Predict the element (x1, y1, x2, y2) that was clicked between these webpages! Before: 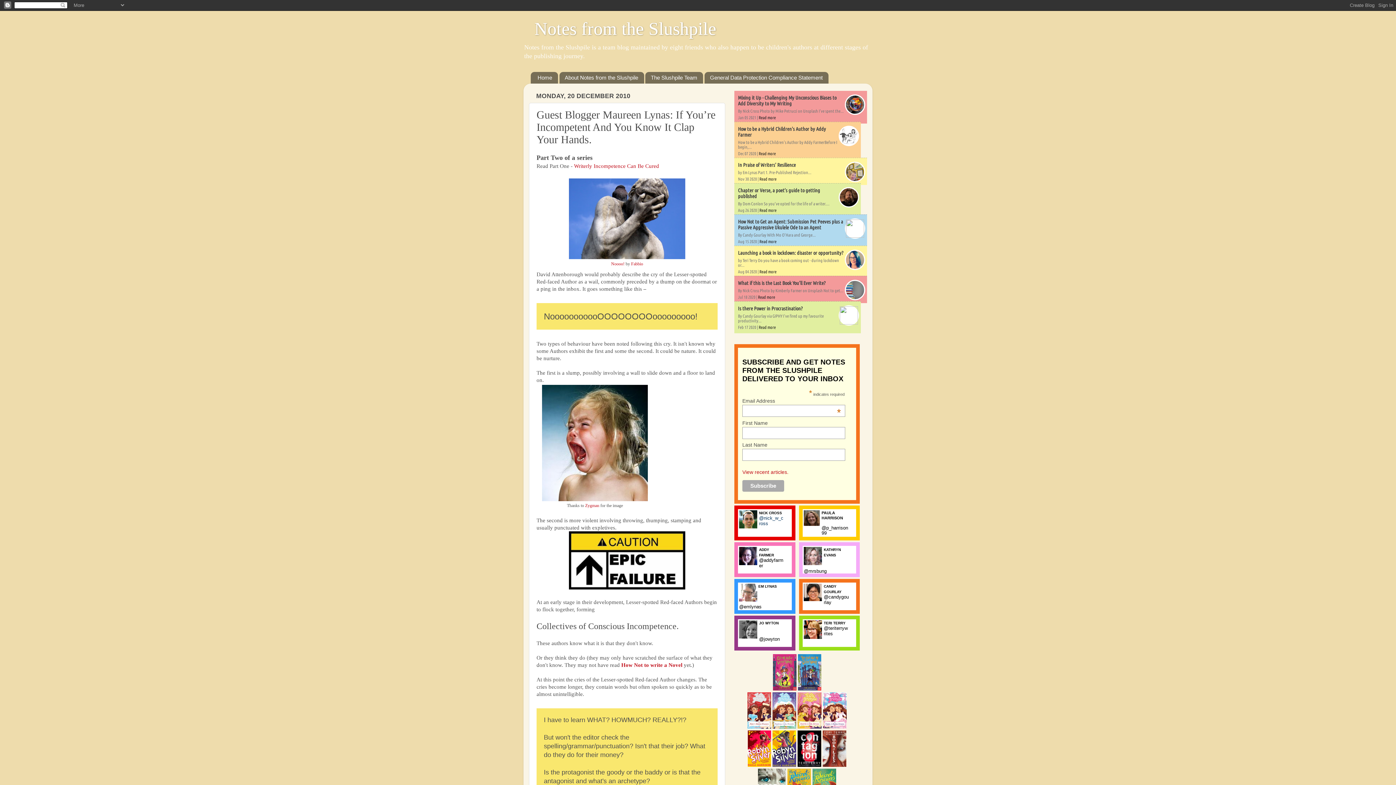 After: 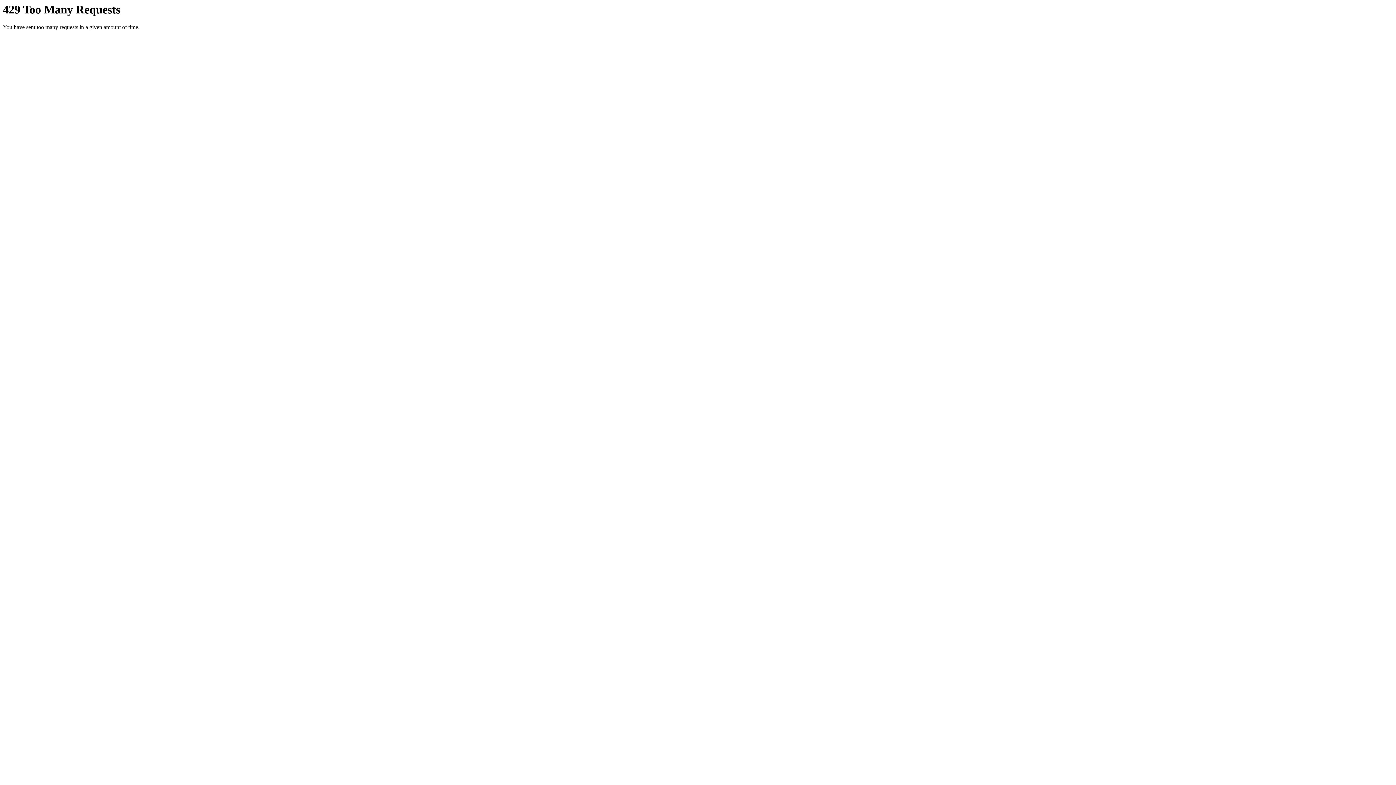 Action: bbox: (631, 261, 643, 266) label: Fabbio